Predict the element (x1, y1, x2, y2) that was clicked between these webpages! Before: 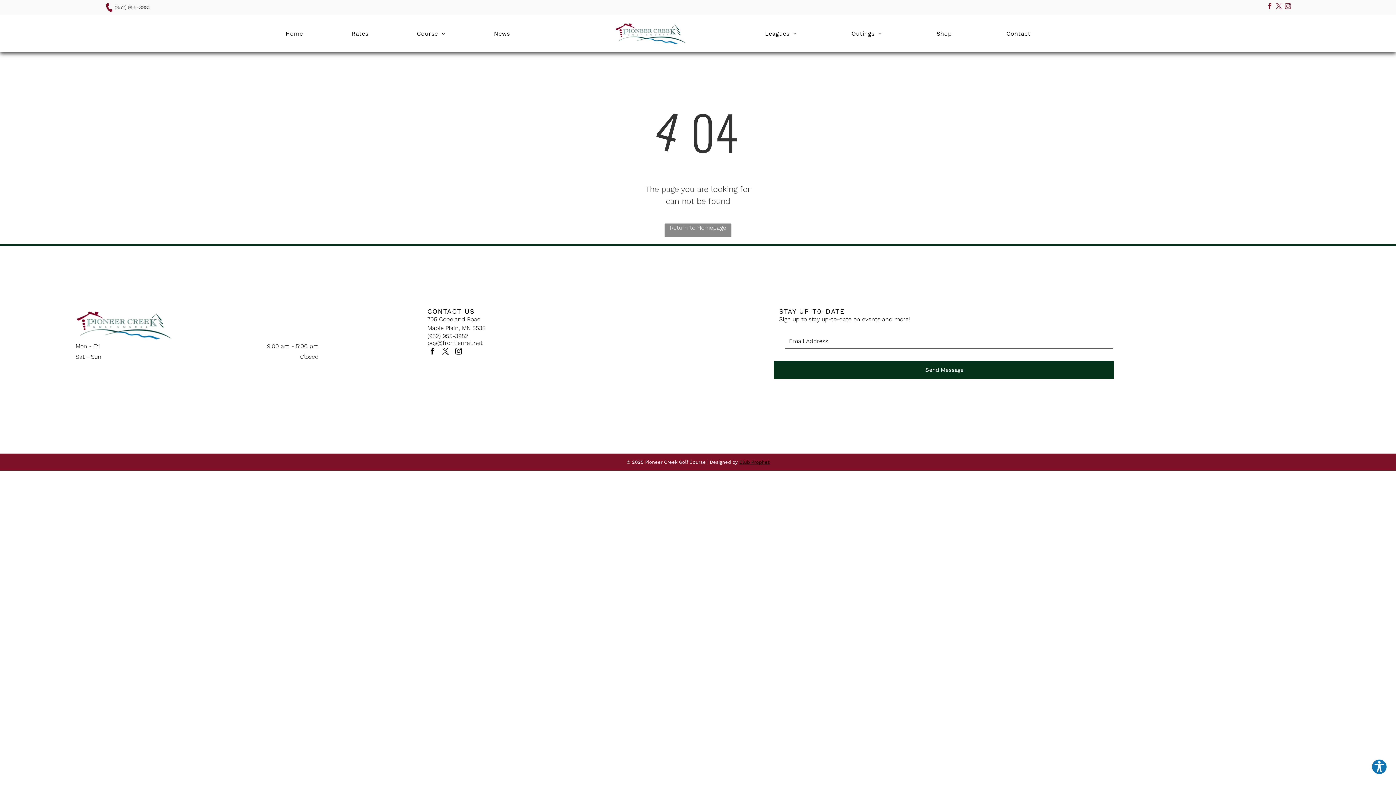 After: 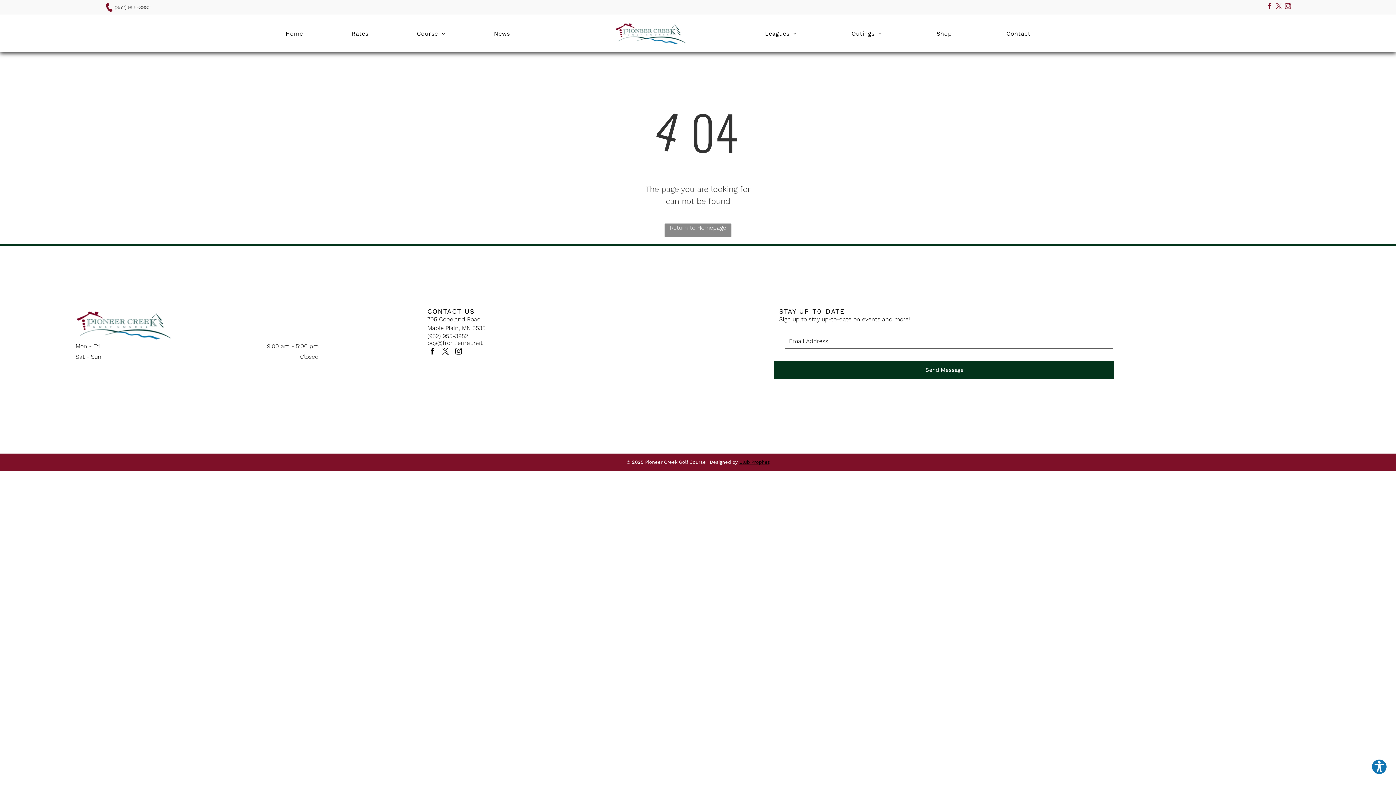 Action: label: twitter bbox: (1274, 1, 1283, 12)